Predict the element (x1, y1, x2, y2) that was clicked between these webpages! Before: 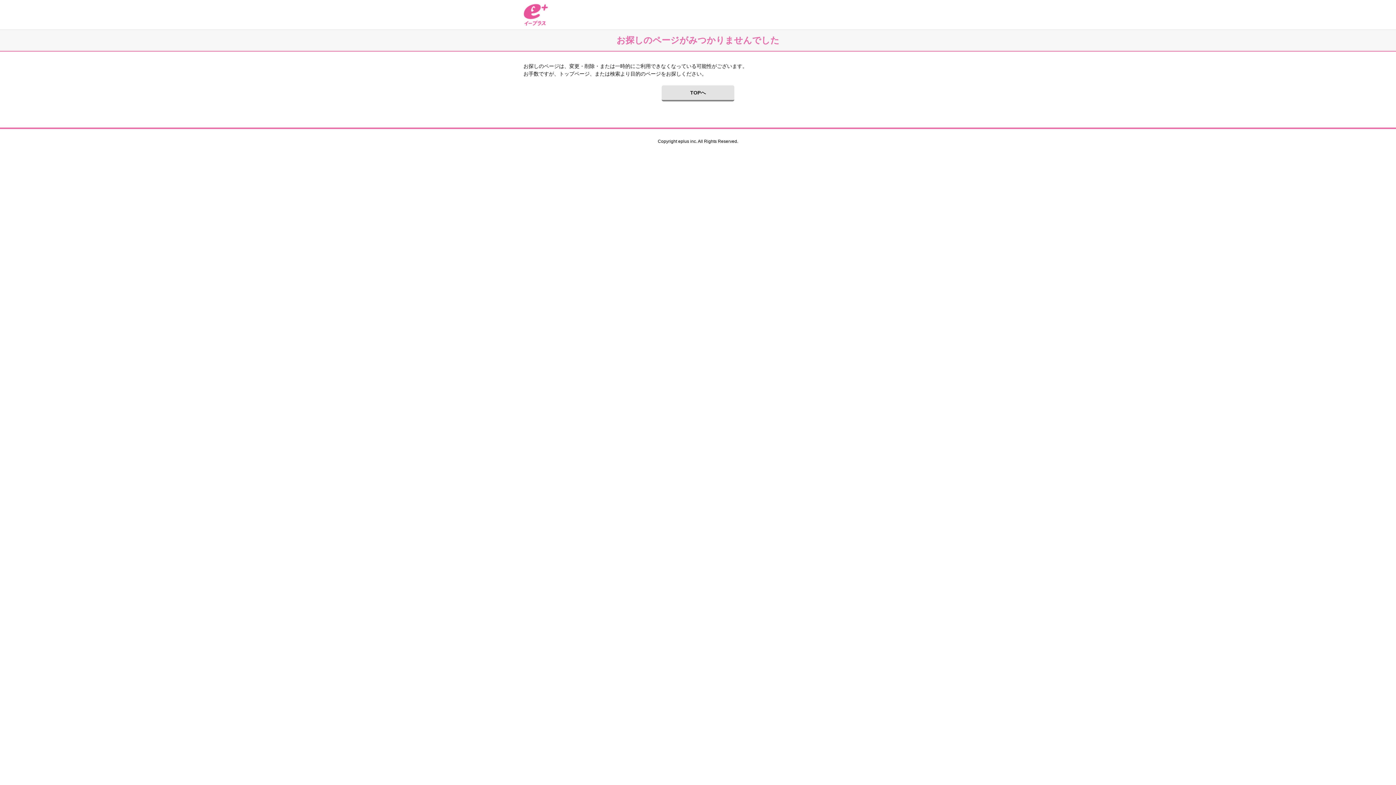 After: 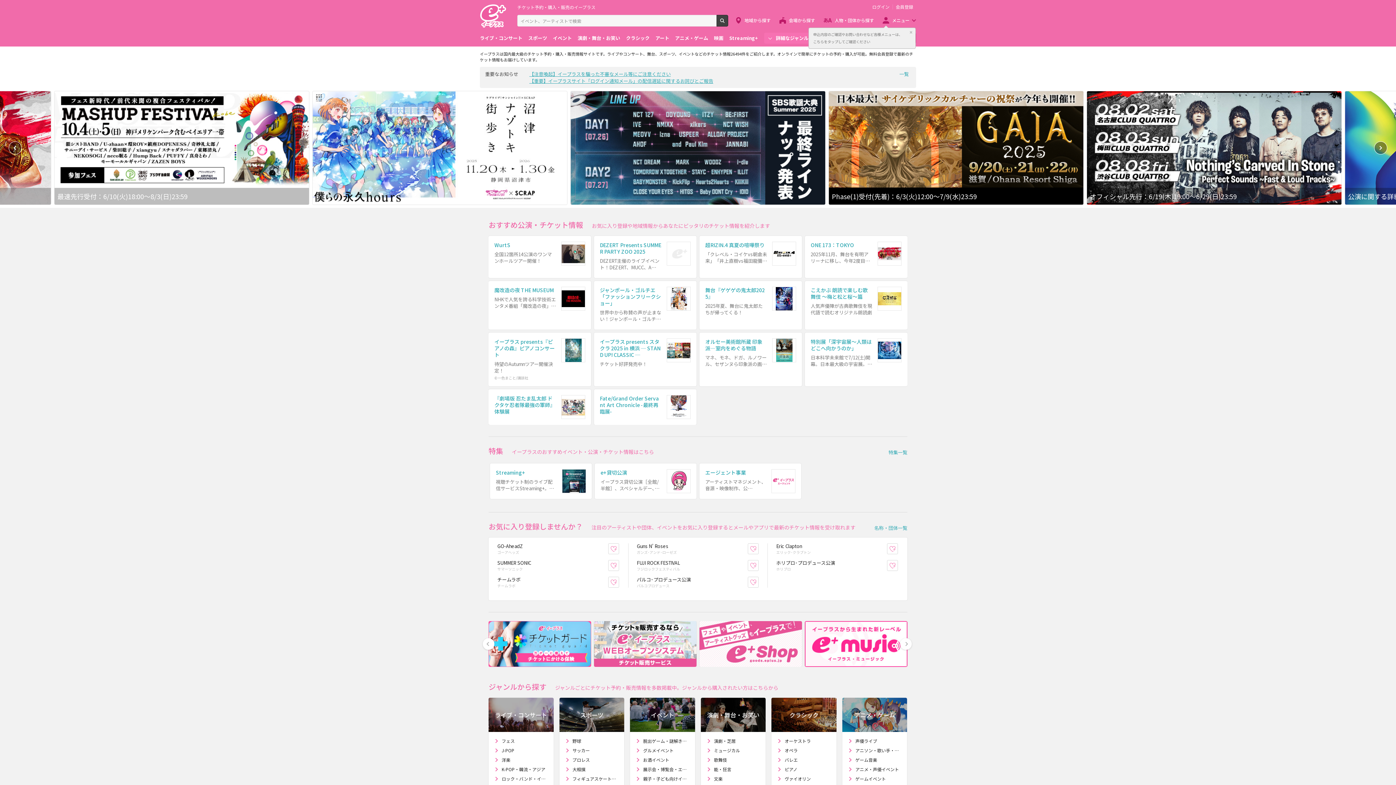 Action: label: TOPへ bbox: (661, 85, 734, 101)